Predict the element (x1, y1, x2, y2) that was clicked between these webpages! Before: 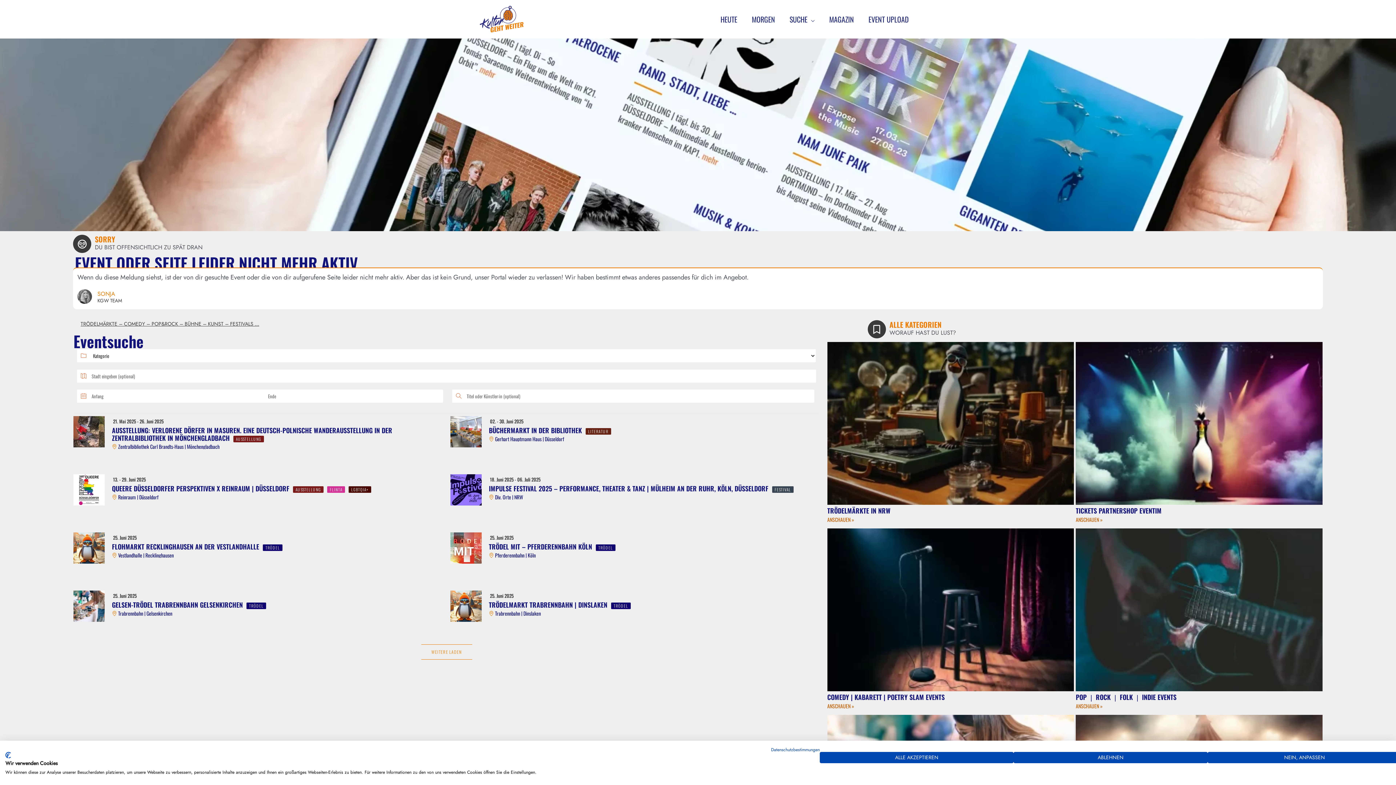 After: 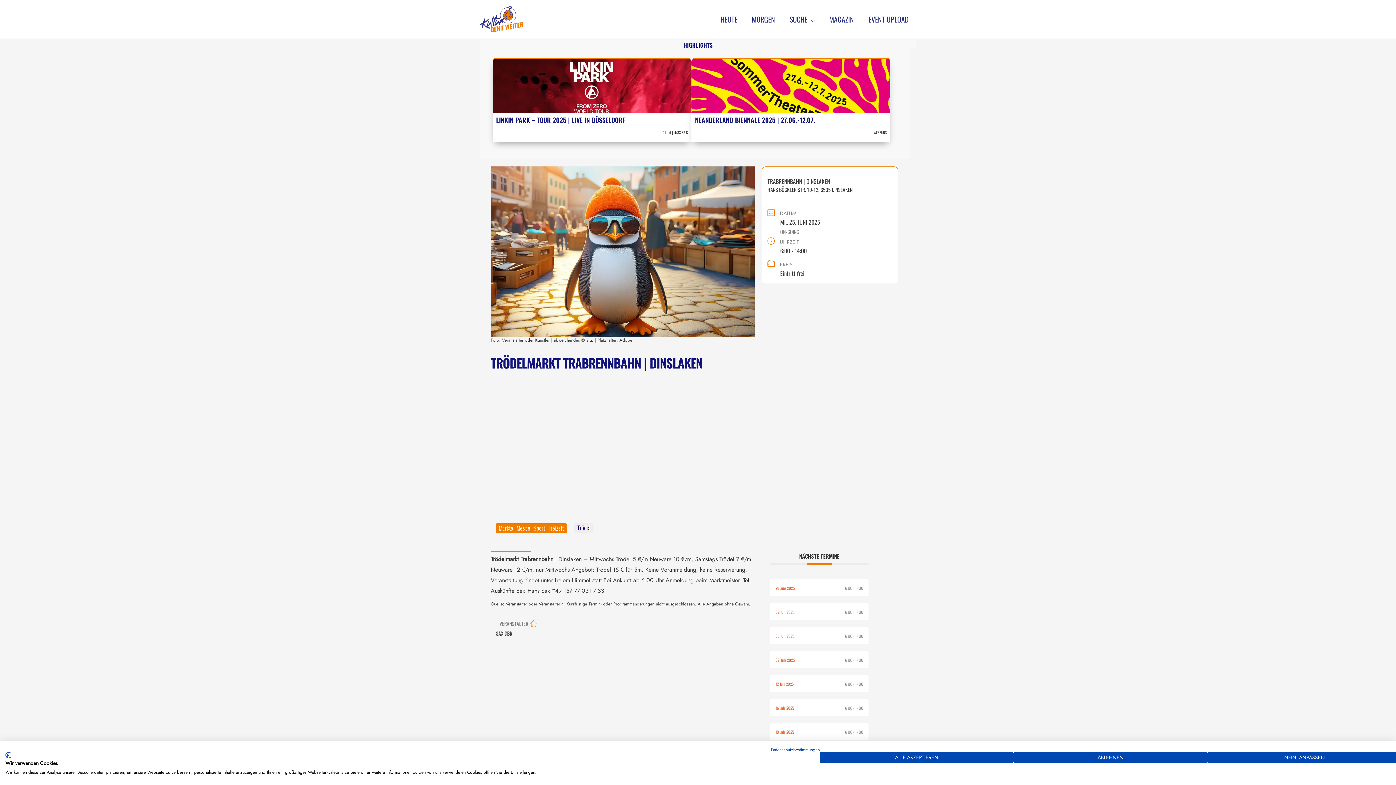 Action: label: TRÖDELMARKT TRABRENNBAHN | DINSLAKEN bbox: (489, 600, 607, 609)